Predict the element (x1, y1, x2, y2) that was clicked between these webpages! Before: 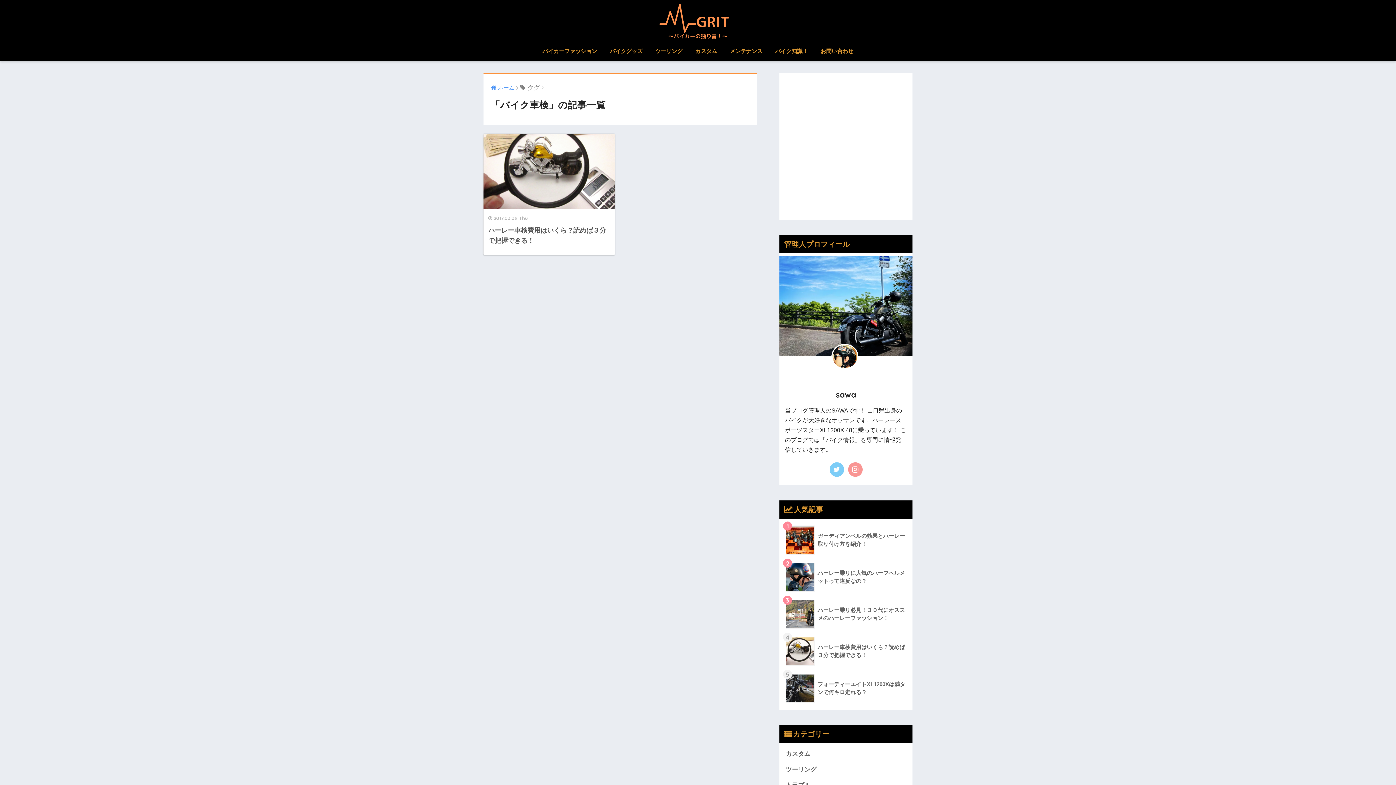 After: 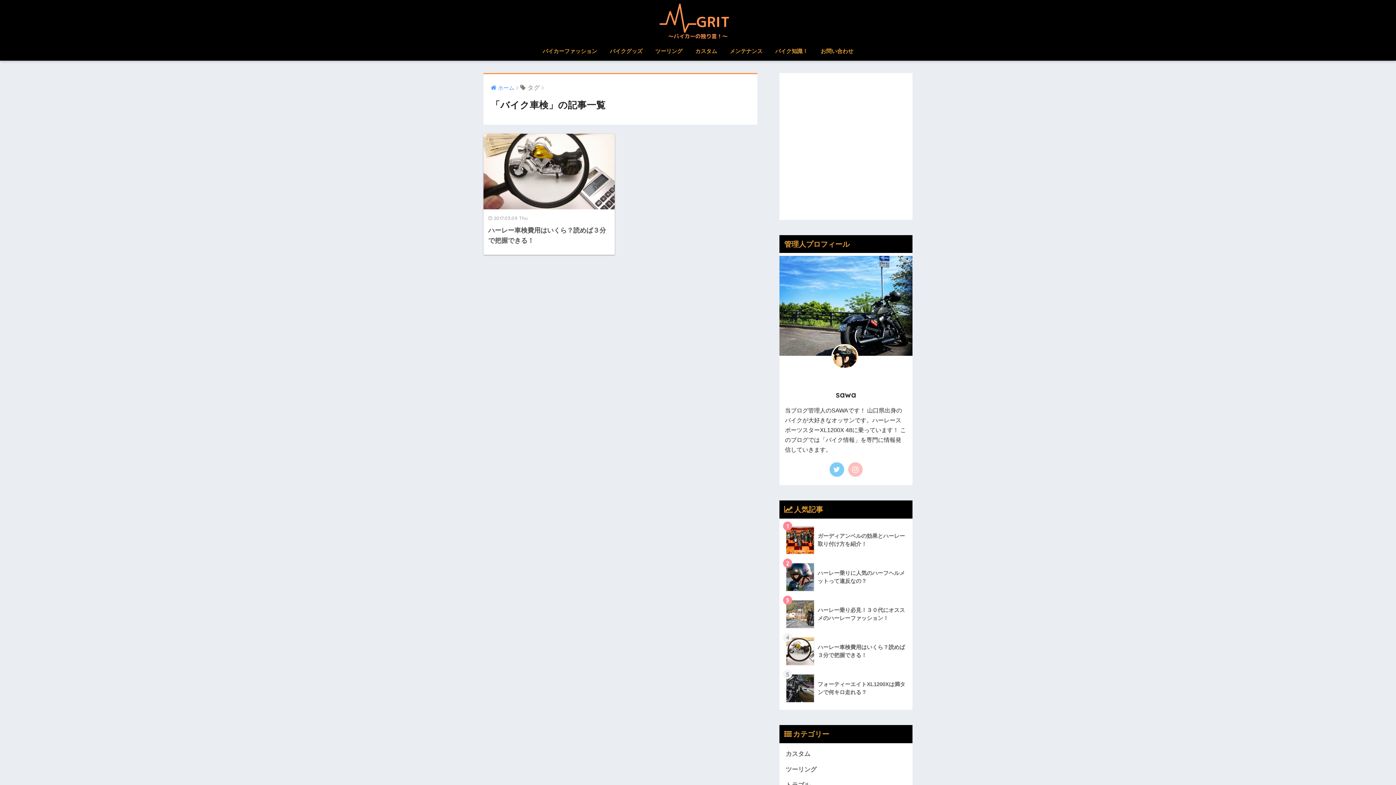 Action: bbox: (847, 461, 863, 478)